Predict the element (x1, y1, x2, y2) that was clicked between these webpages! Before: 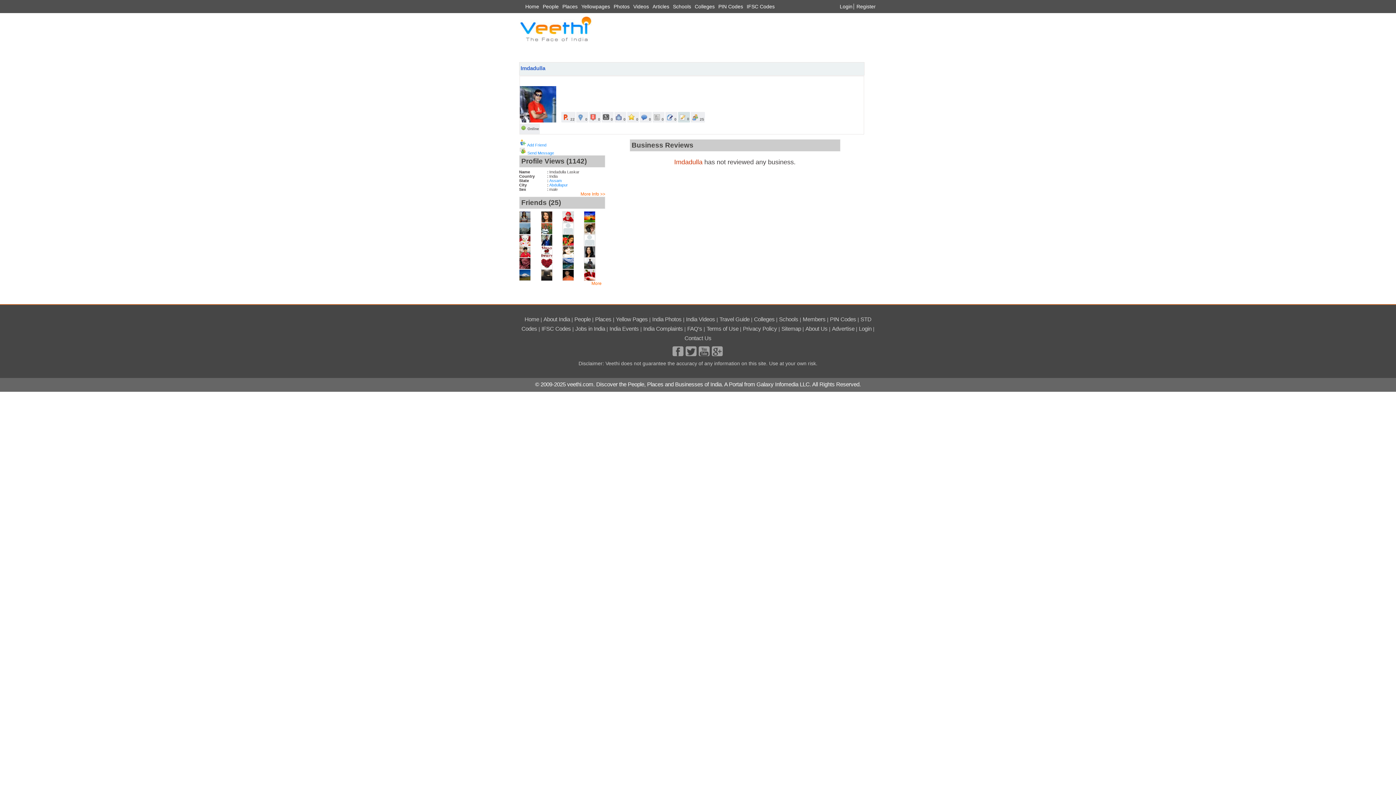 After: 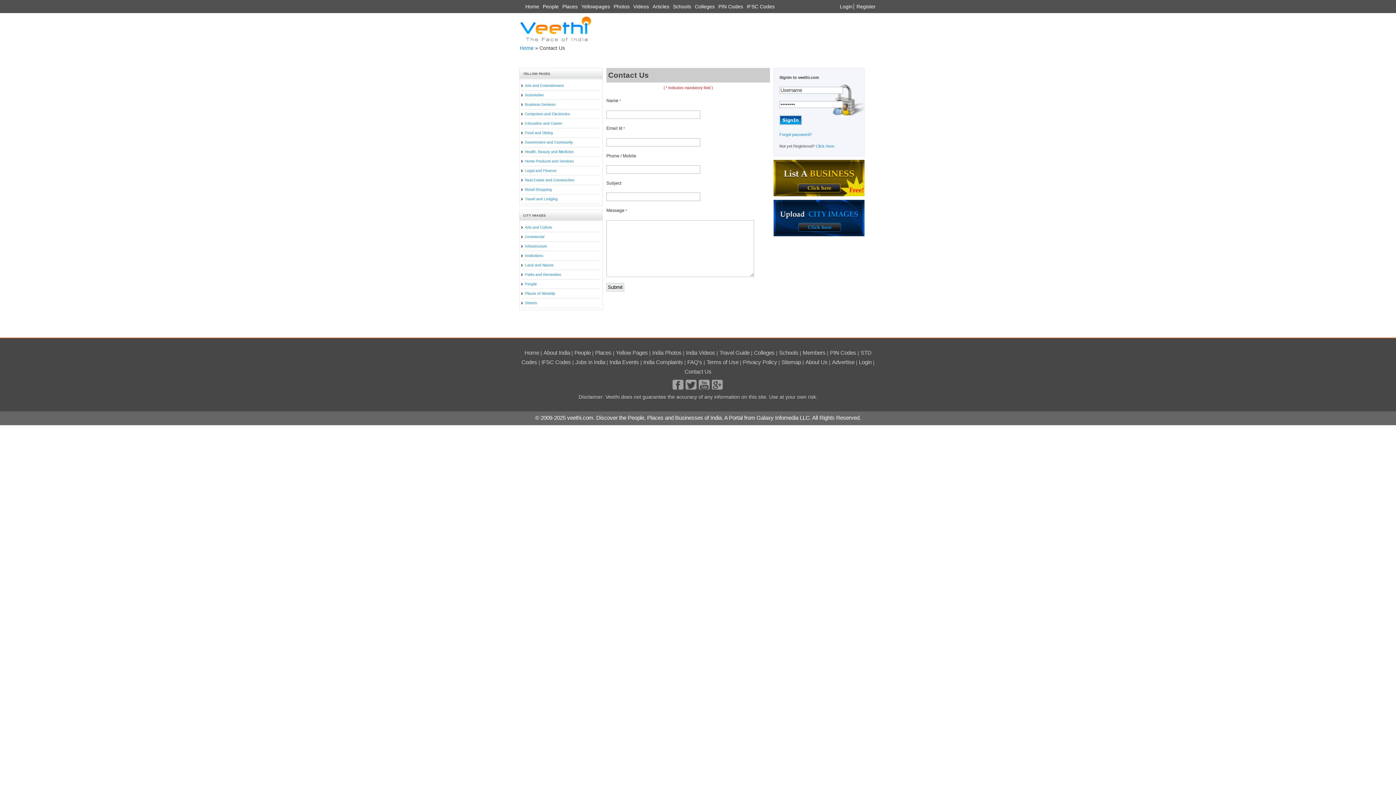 Action: label: Contact Us bbox: (684, 335, 711, 341)